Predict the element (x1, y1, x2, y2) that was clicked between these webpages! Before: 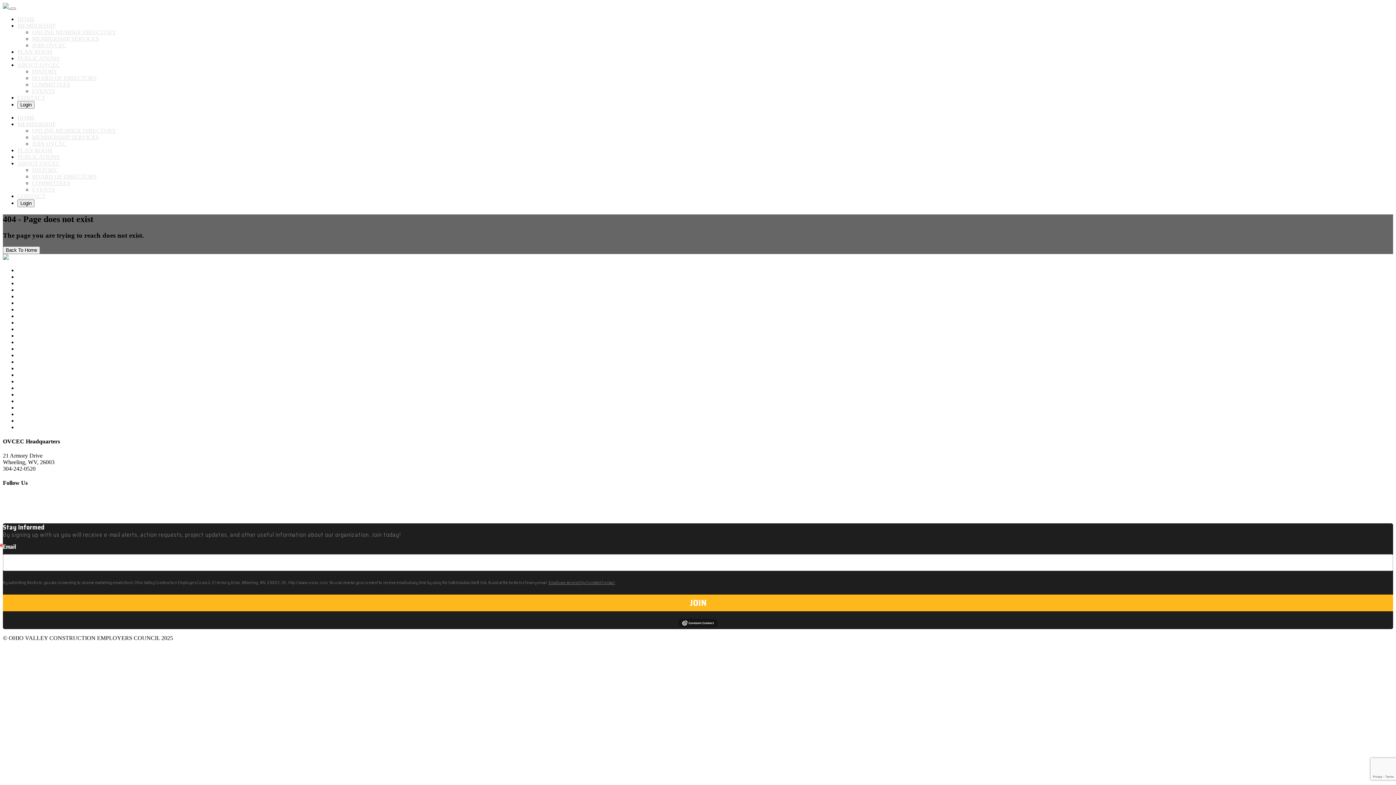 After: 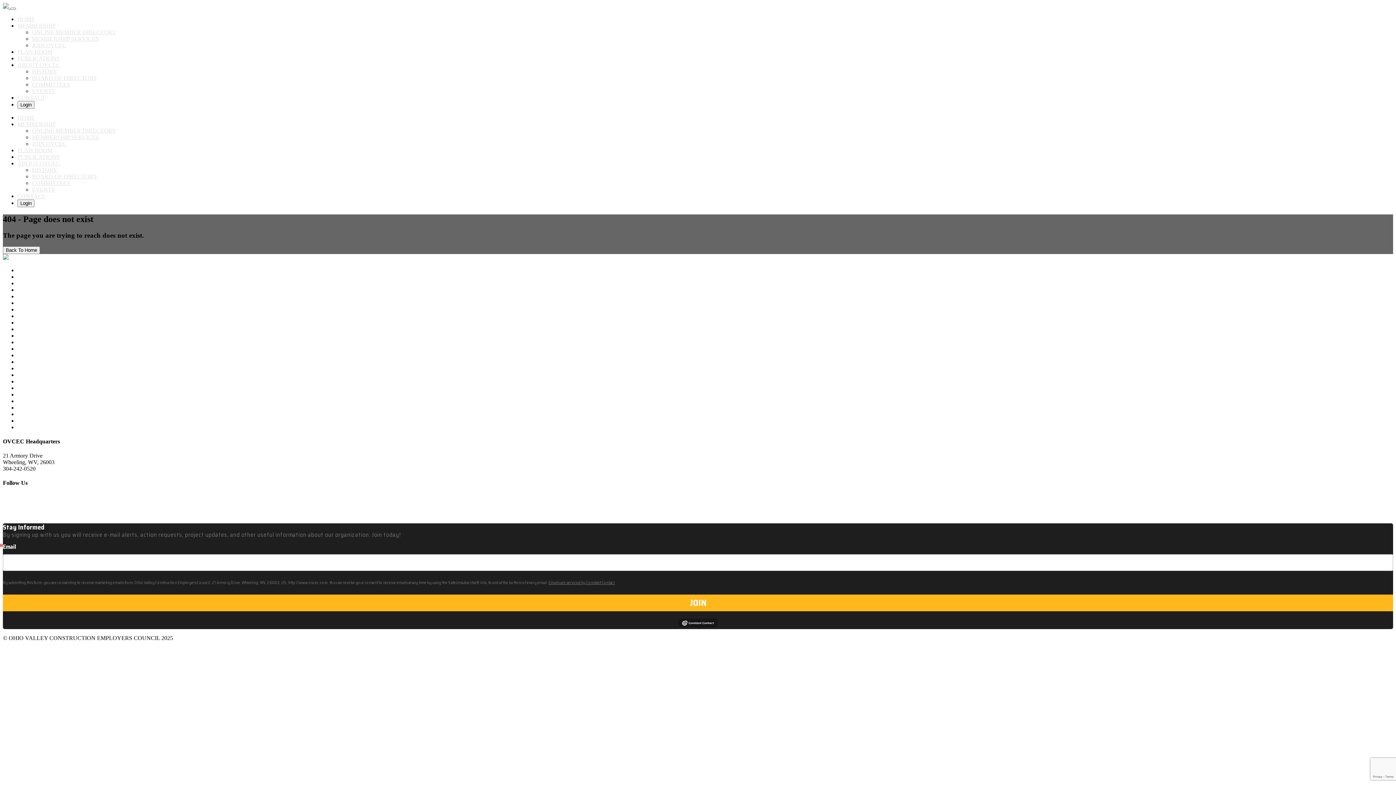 Action: bbox: (52, 509, 78, 515)